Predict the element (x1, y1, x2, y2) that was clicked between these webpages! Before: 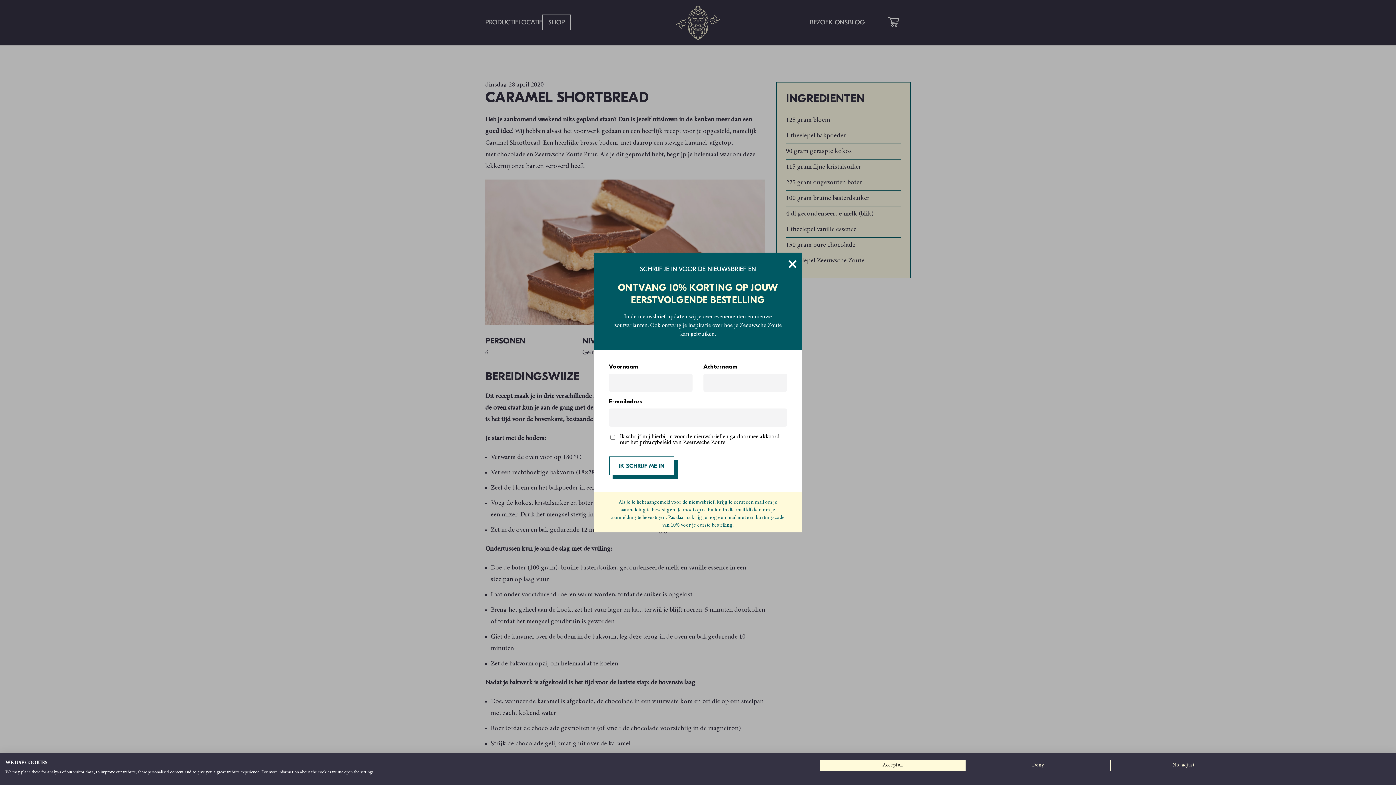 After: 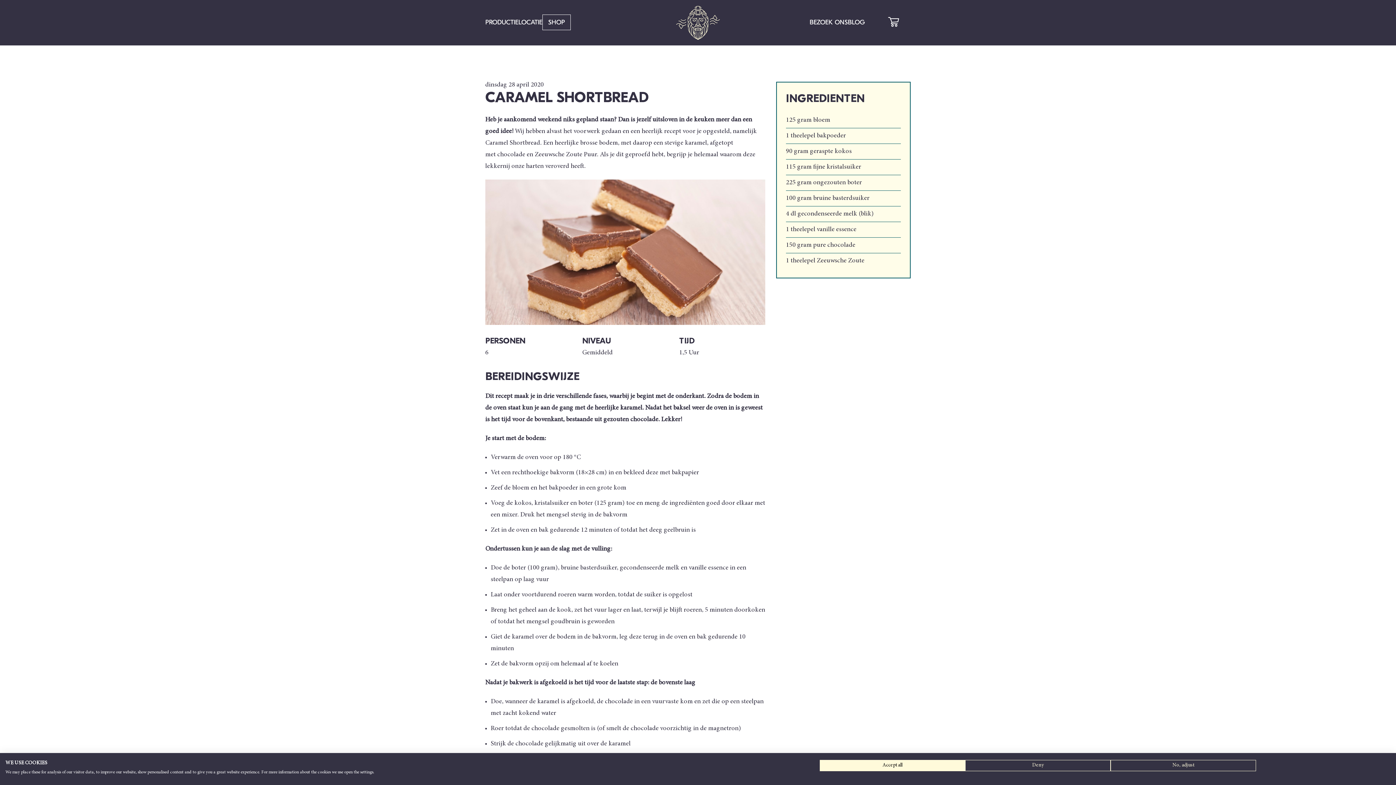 Action: bbox: (786, 260, 794, 270)